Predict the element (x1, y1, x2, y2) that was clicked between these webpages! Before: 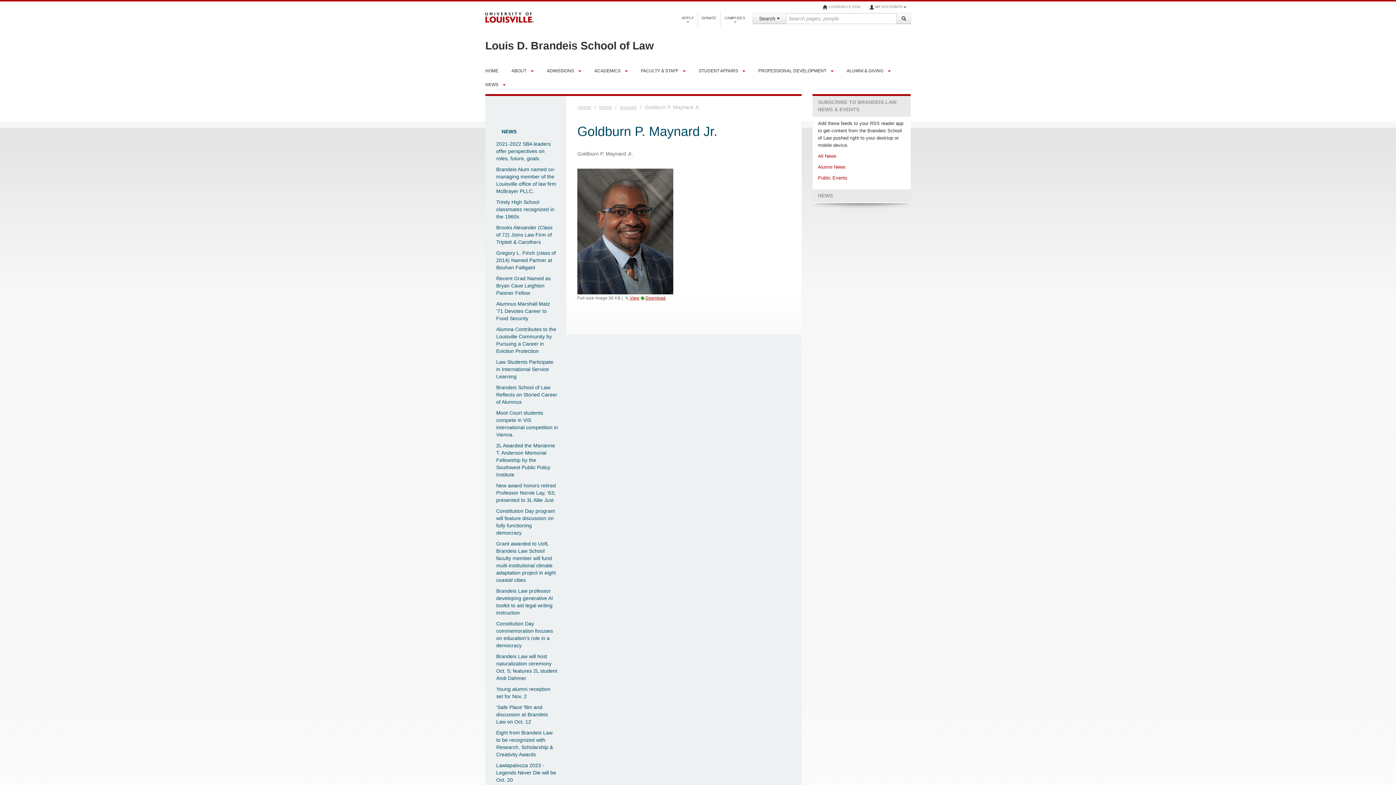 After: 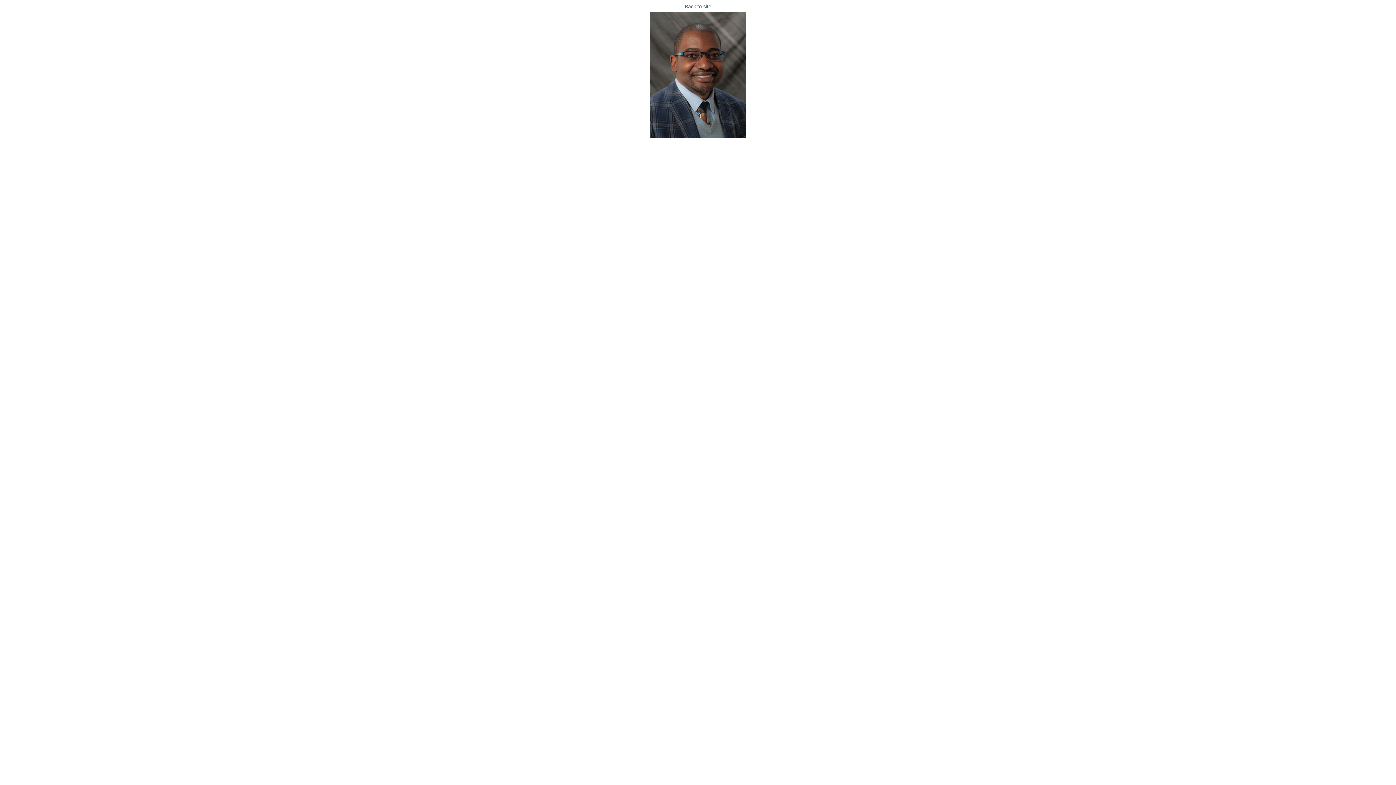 Action: label: 
 bbox: (577, 228, 673, 234)